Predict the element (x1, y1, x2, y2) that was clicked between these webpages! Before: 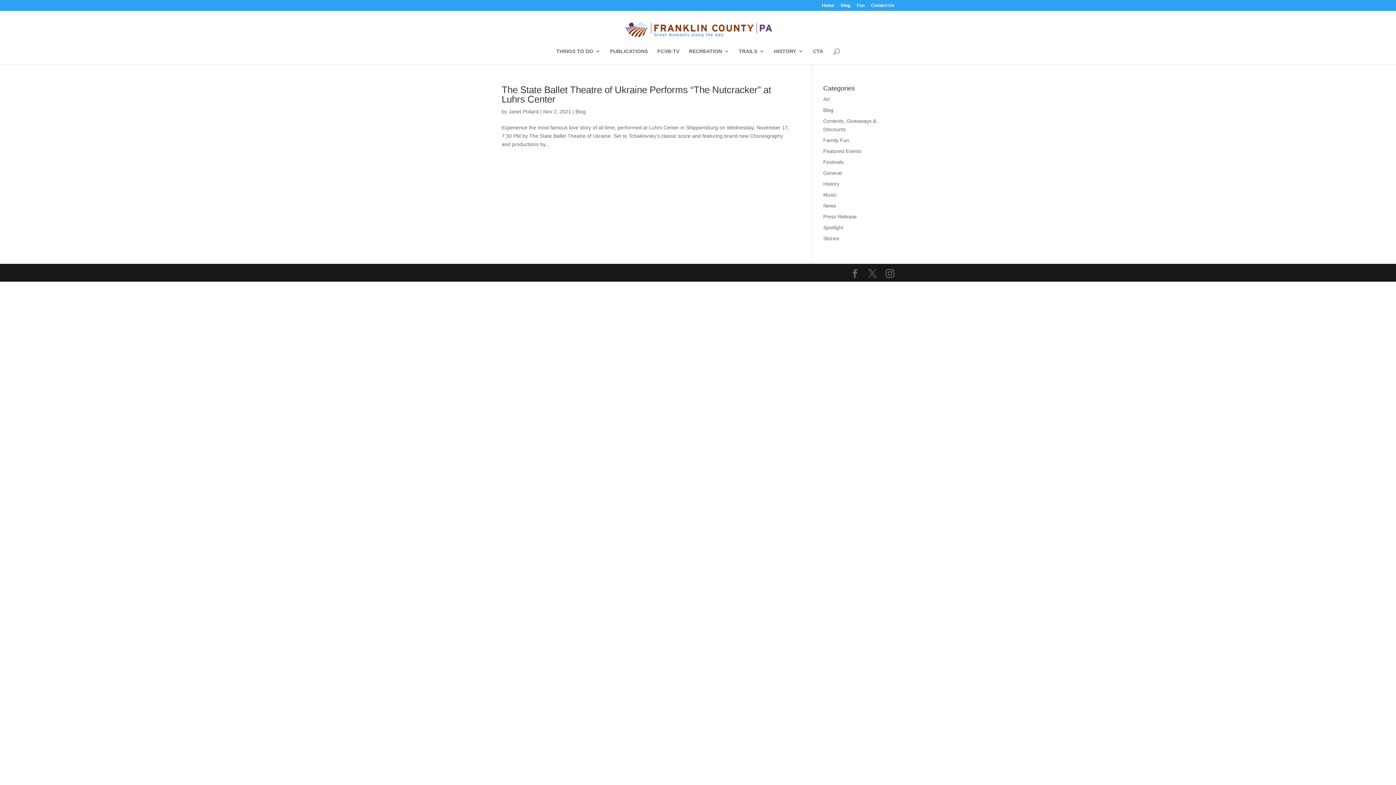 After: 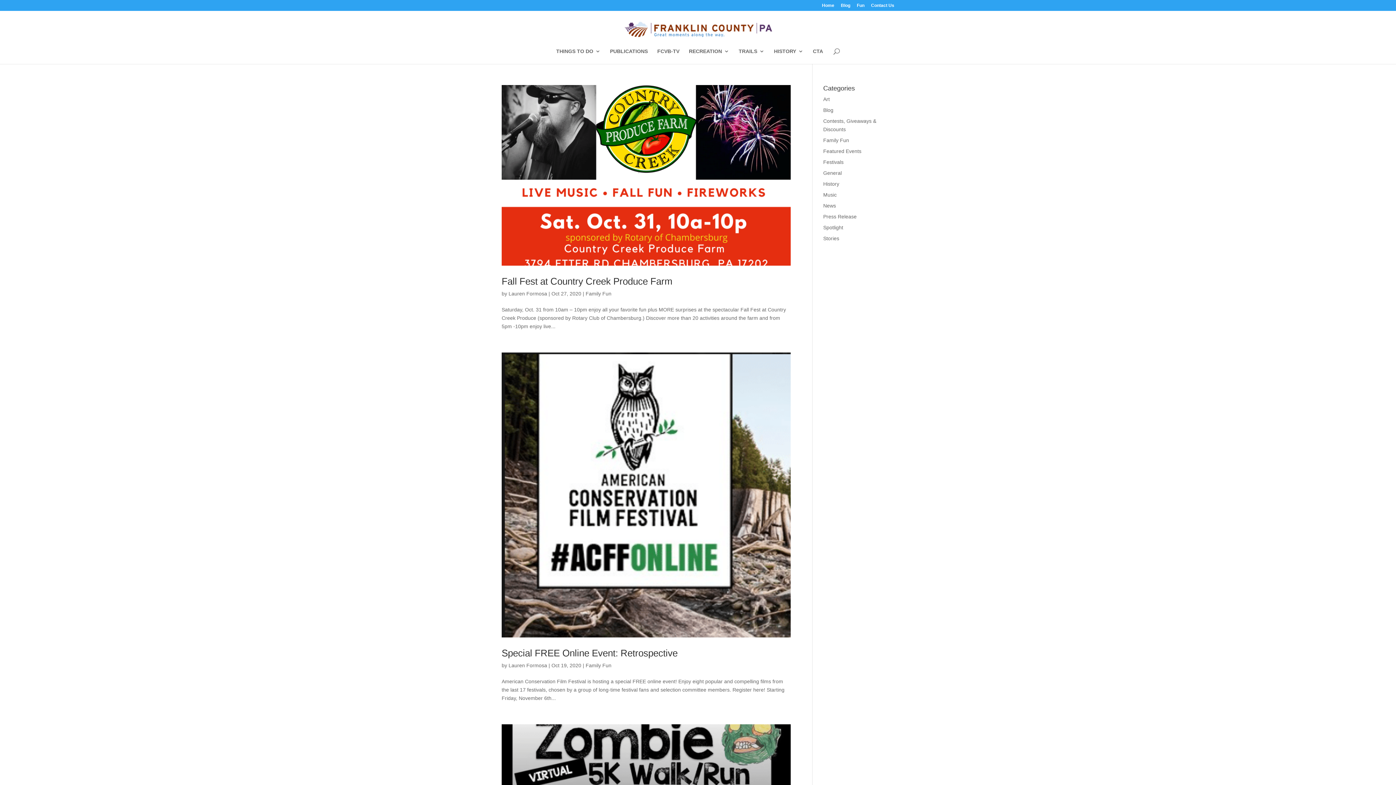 Action: label: Family Fun bbox: (823, 137, 849, 143)